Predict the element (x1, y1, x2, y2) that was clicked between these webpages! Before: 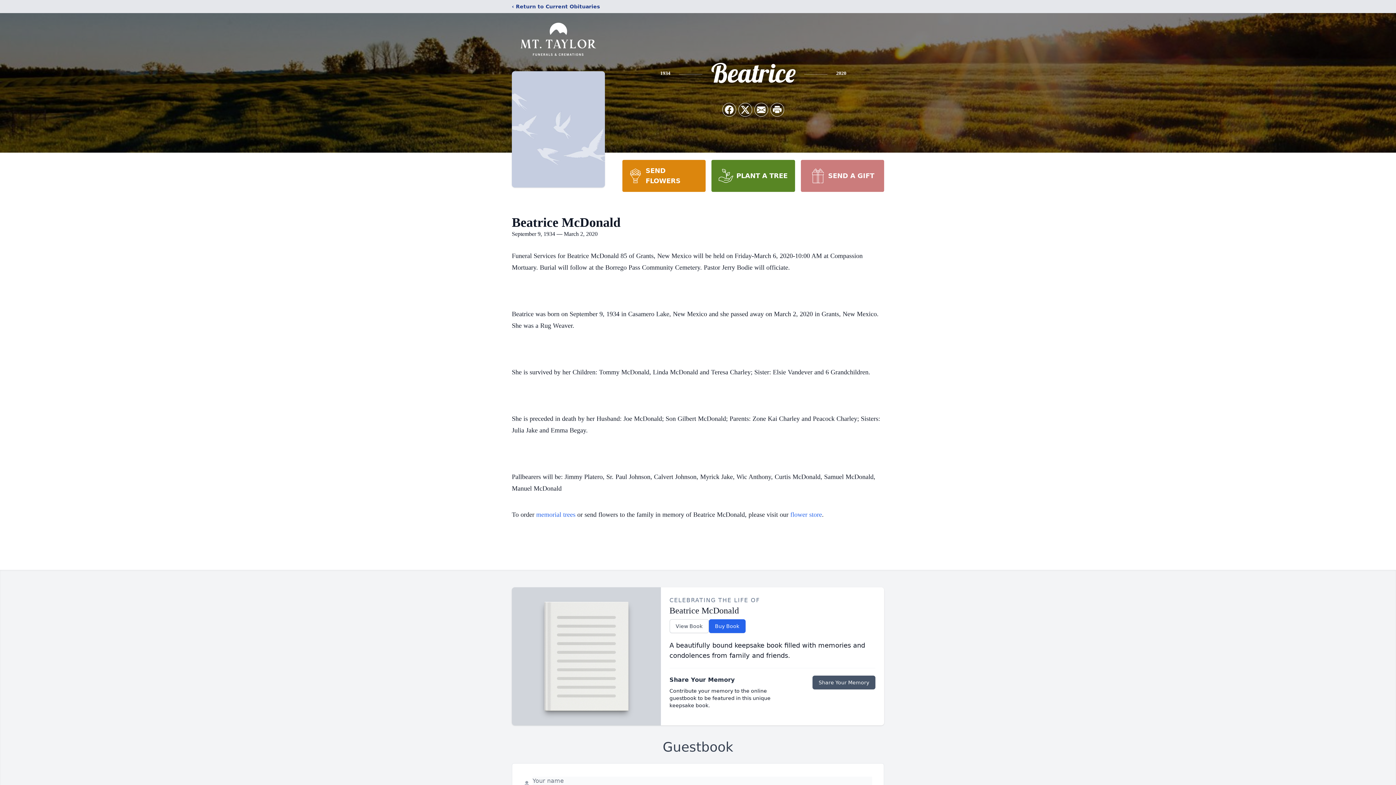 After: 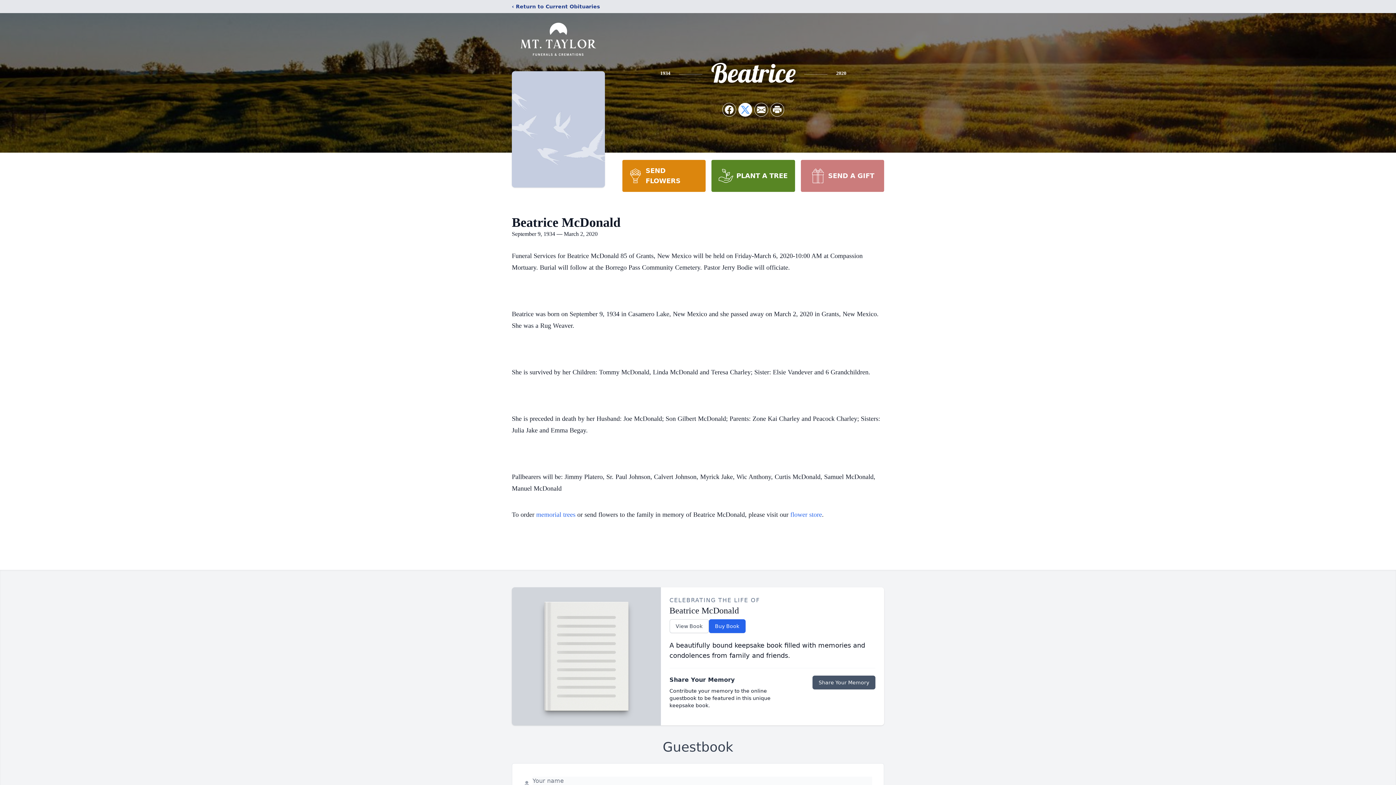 Action: bbox: (738, 103, 752, 116) label: Share on X